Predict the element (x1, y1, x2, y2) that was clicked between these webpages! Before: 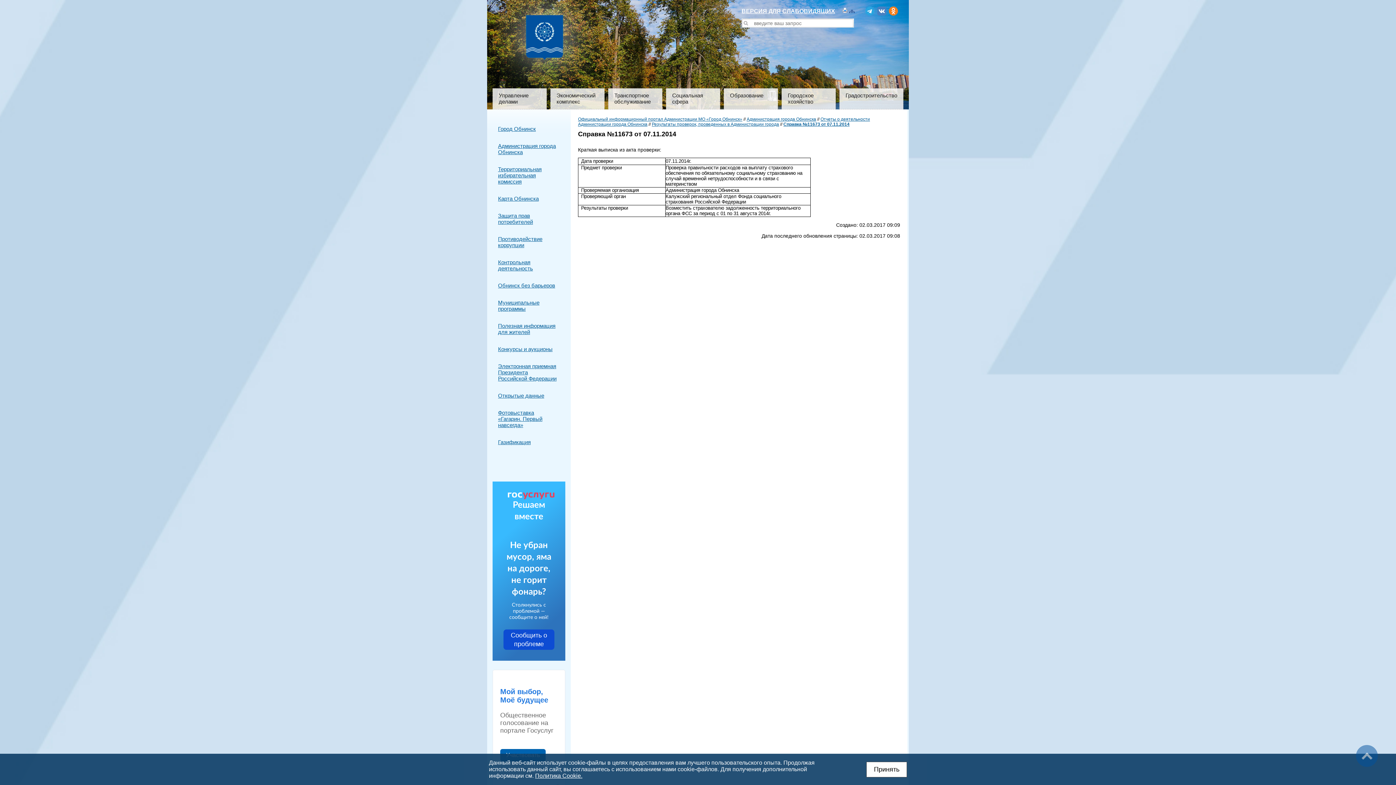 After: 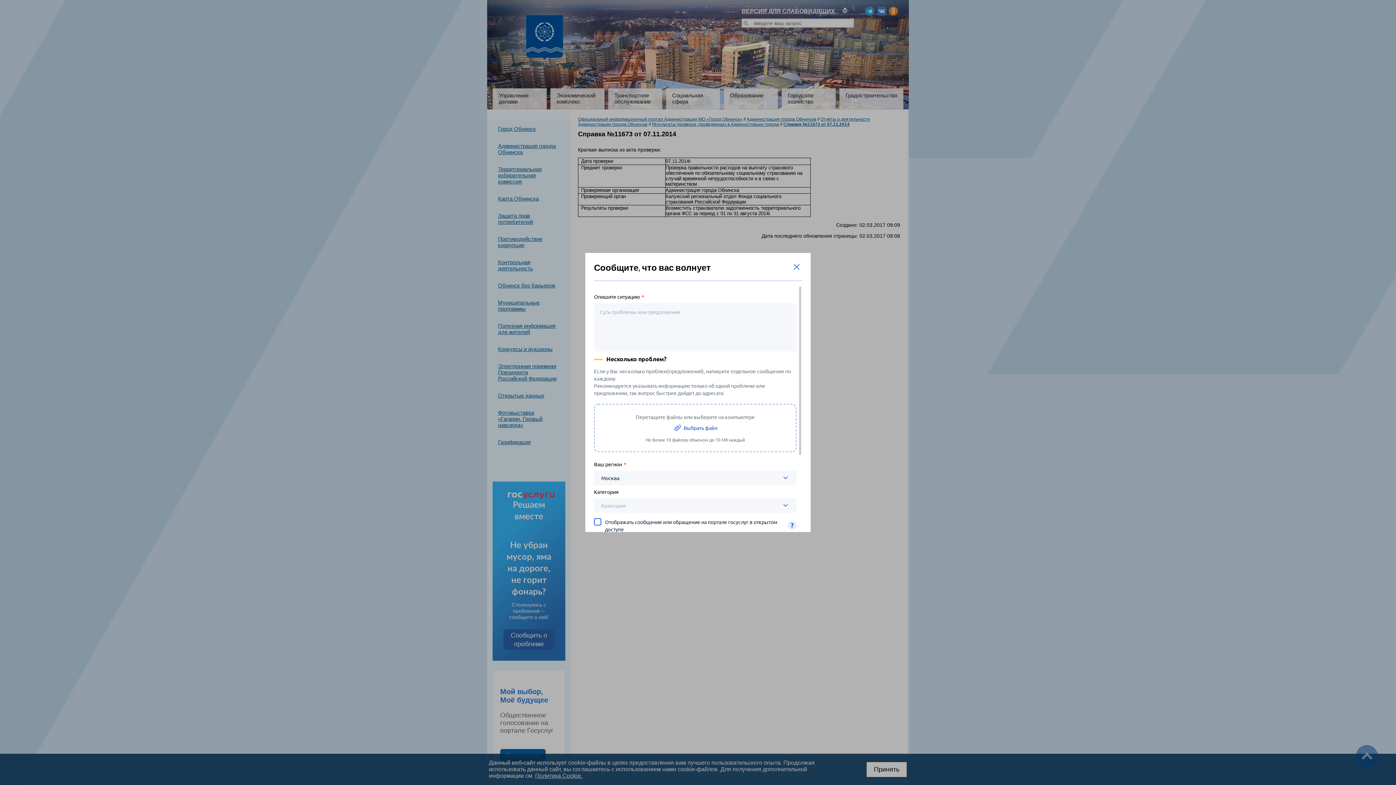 Action: label: Сообщить о проблеме bbox: (503, 629, 554, 650)